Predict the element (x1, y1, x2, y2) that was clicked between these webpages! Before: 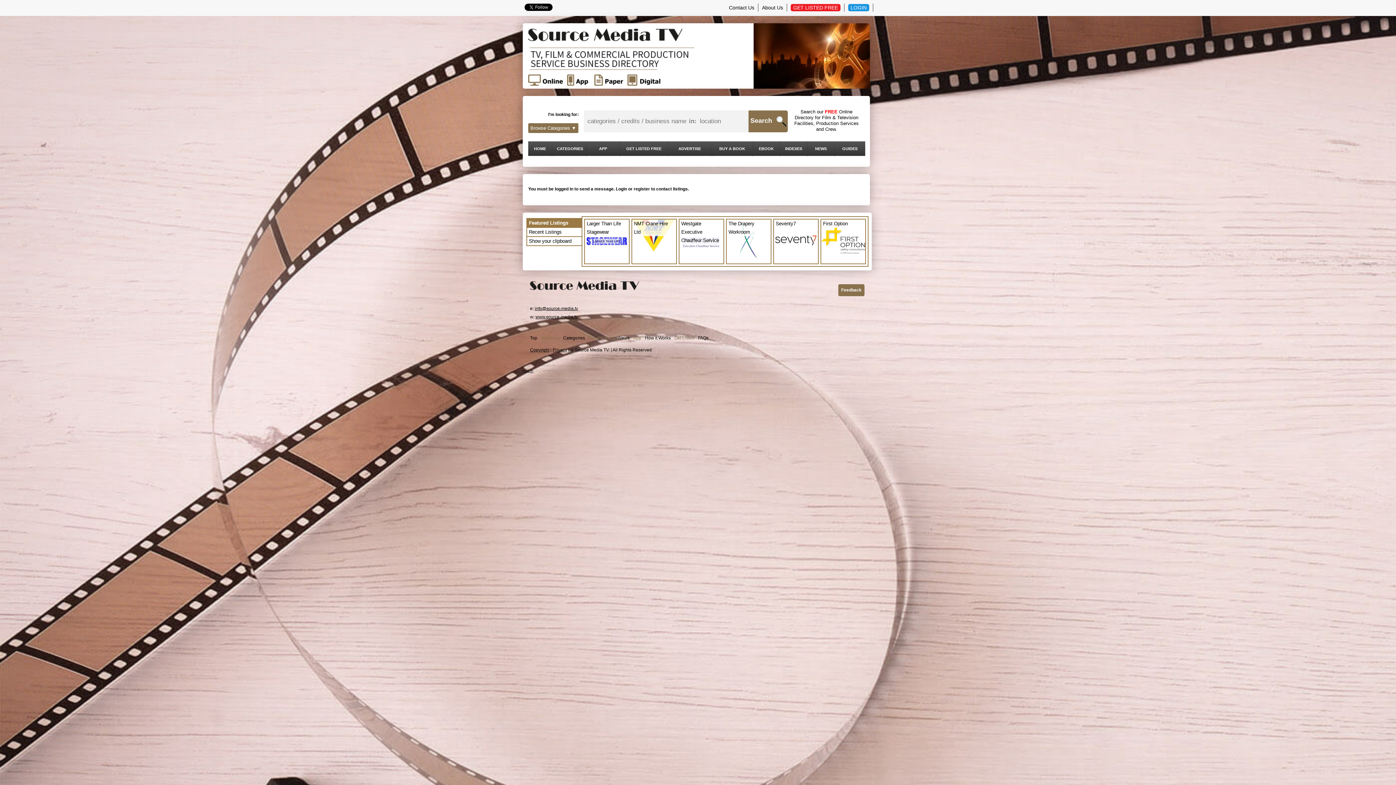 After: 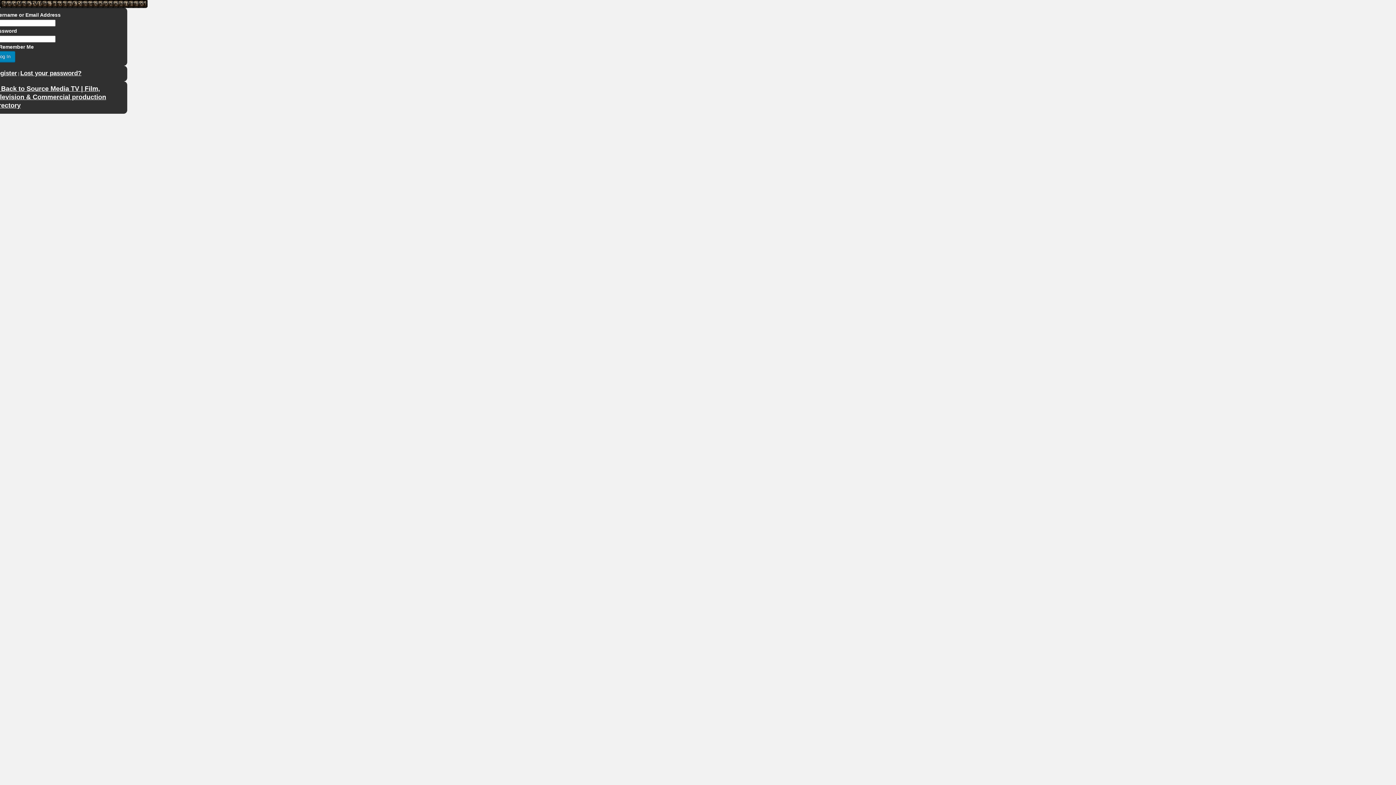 Action: label: LOGIN bbox: (848, 4, 869, 11)